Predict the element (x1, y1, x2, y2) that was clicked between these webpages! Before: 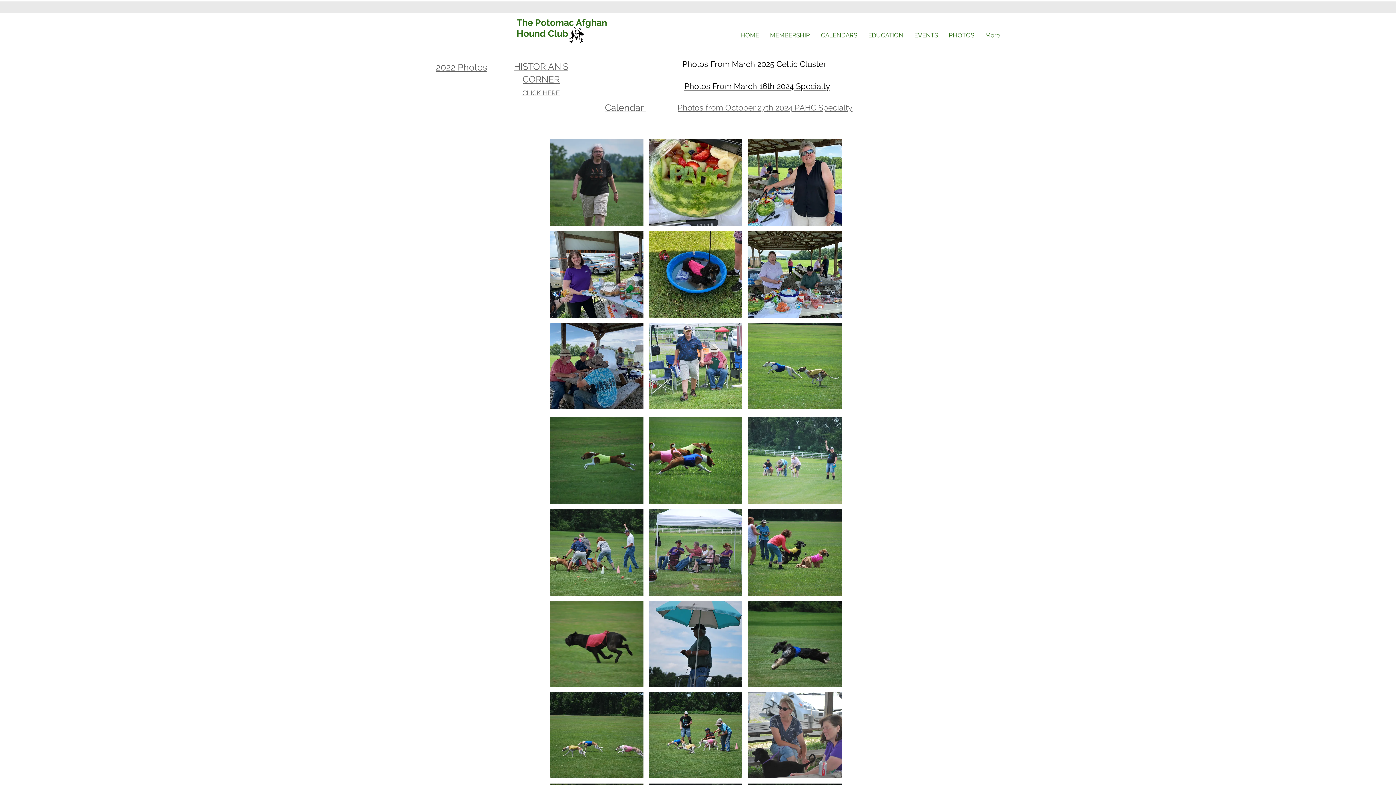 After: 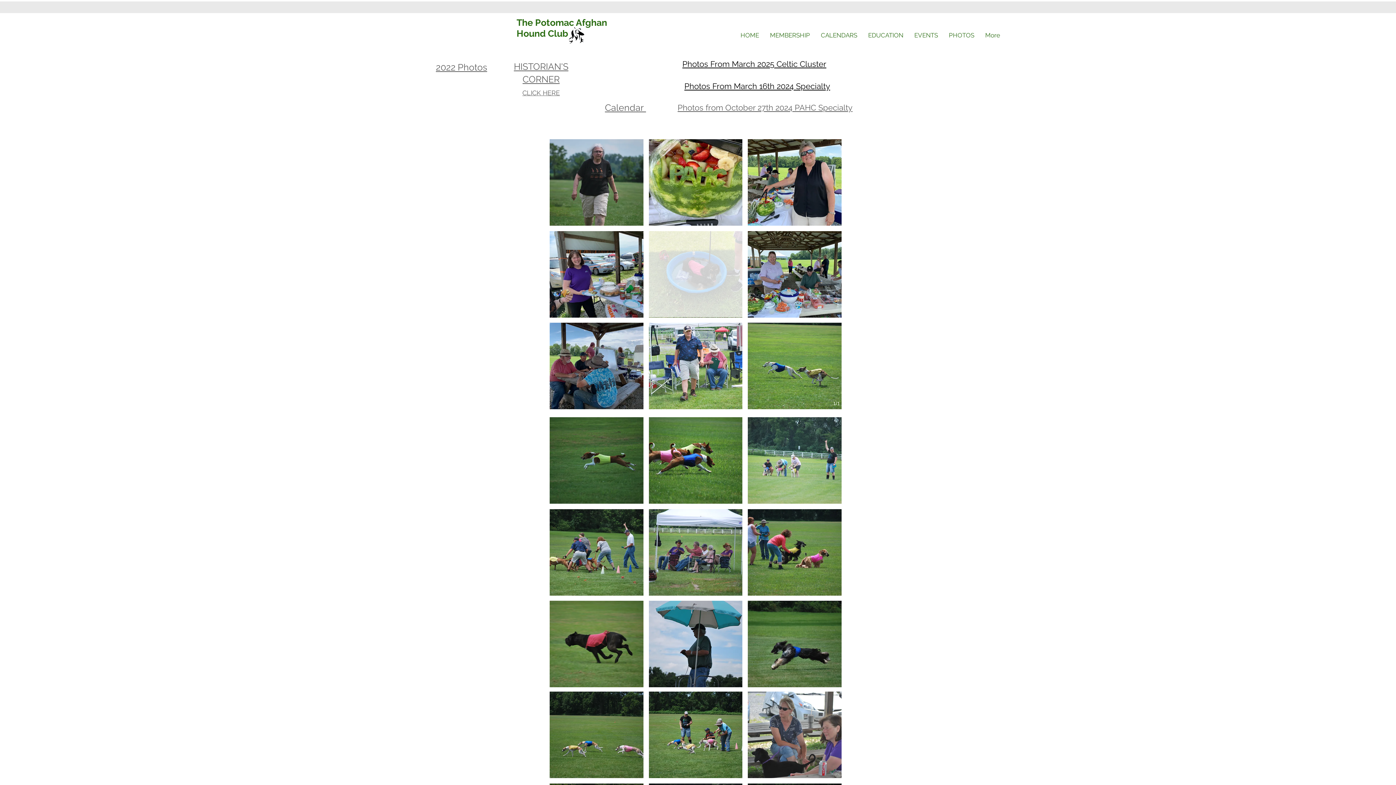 Action: label: IMG_6416 bbox: (648, 231, 742, 317)